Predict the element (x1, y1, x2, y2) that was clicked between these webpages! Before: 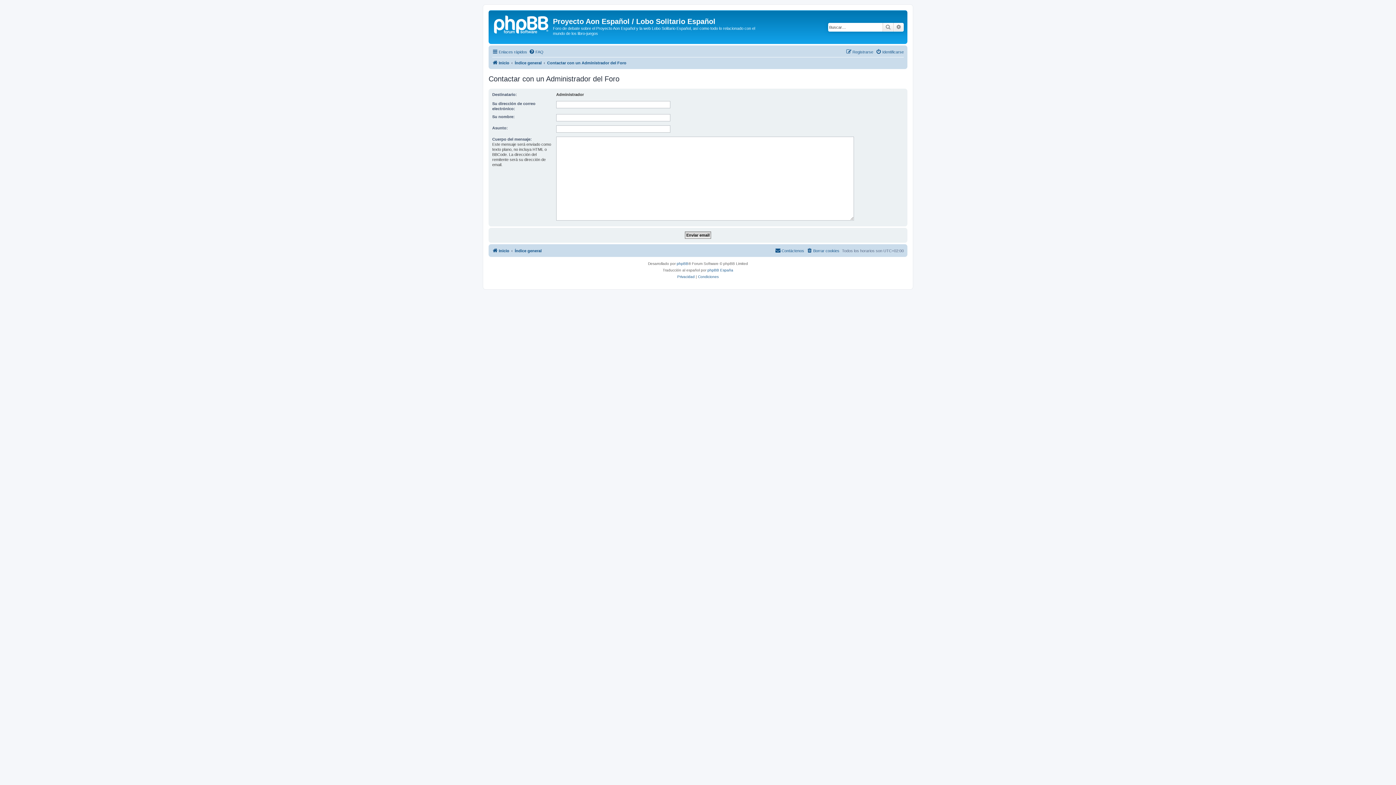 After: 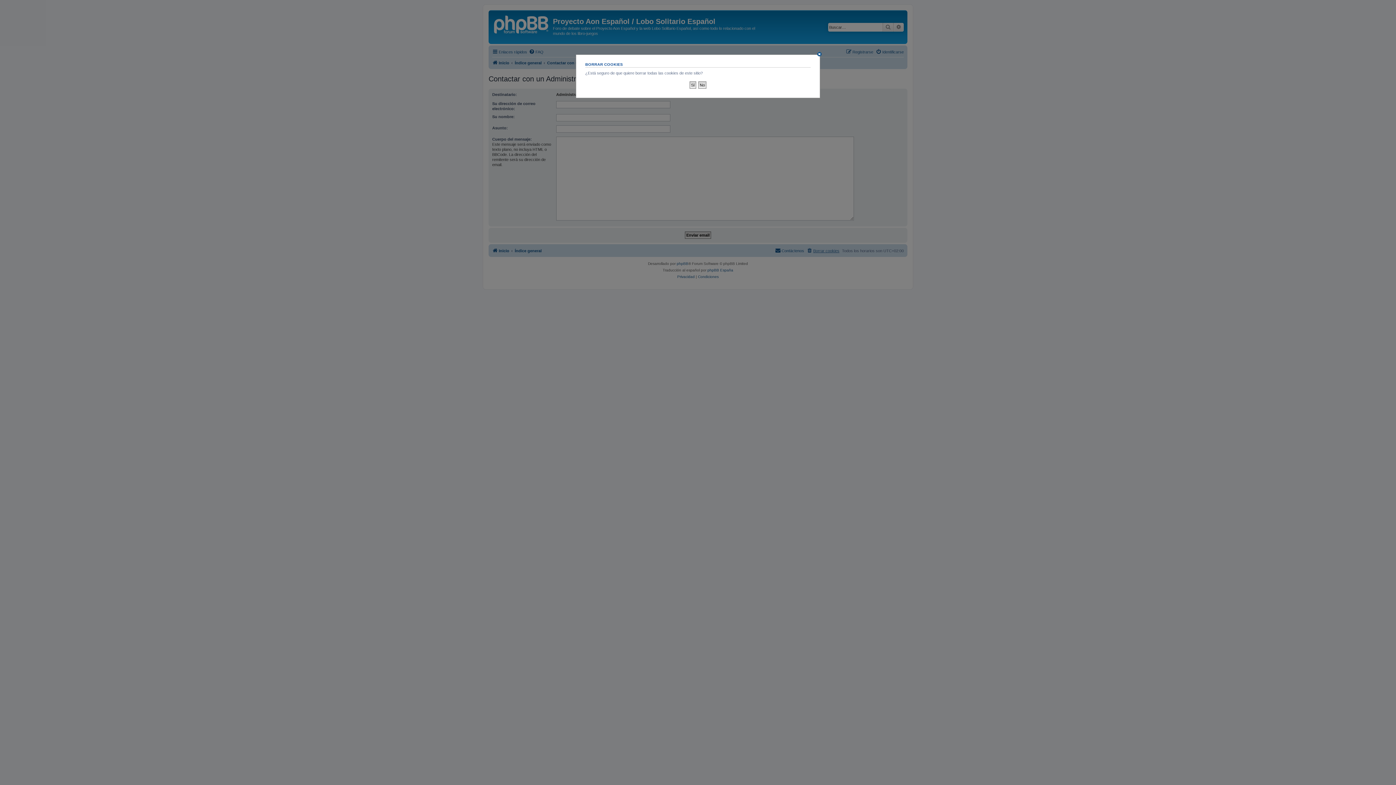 Action: label: Borrar cookies bbox: (806, 246, 839, 255)